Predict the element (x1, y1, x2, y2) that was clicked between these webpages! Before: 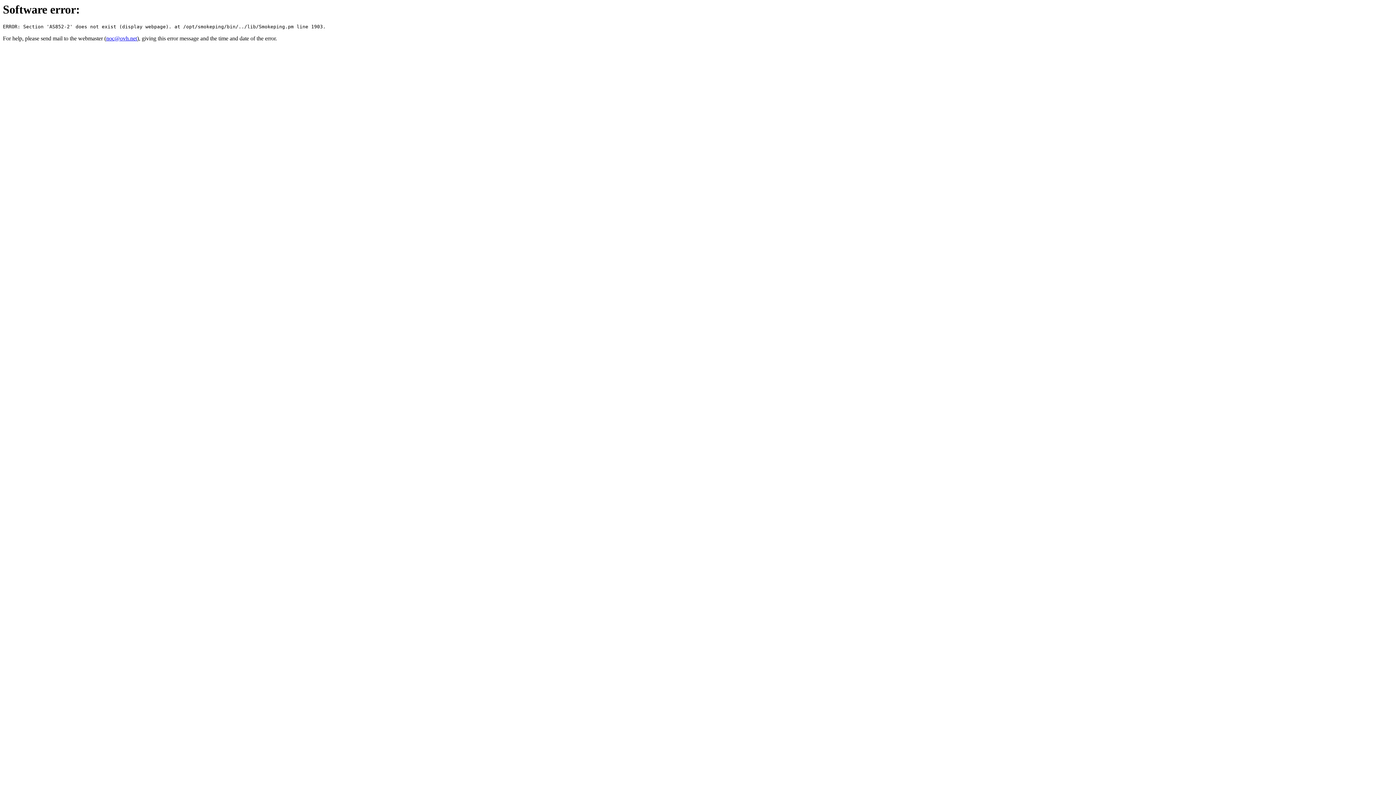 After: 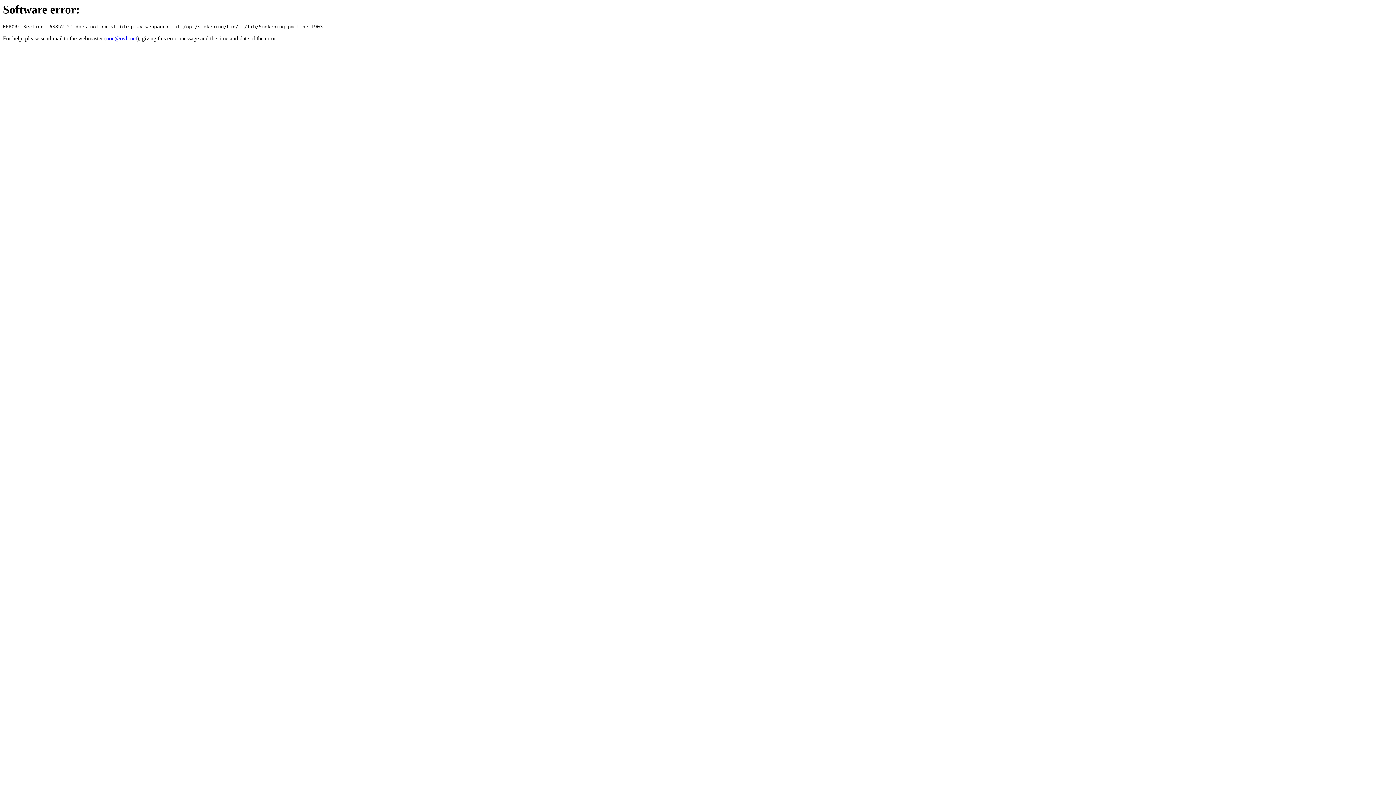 Action: label: noc@ovh.net bbox: (106, 35, 137, 41)